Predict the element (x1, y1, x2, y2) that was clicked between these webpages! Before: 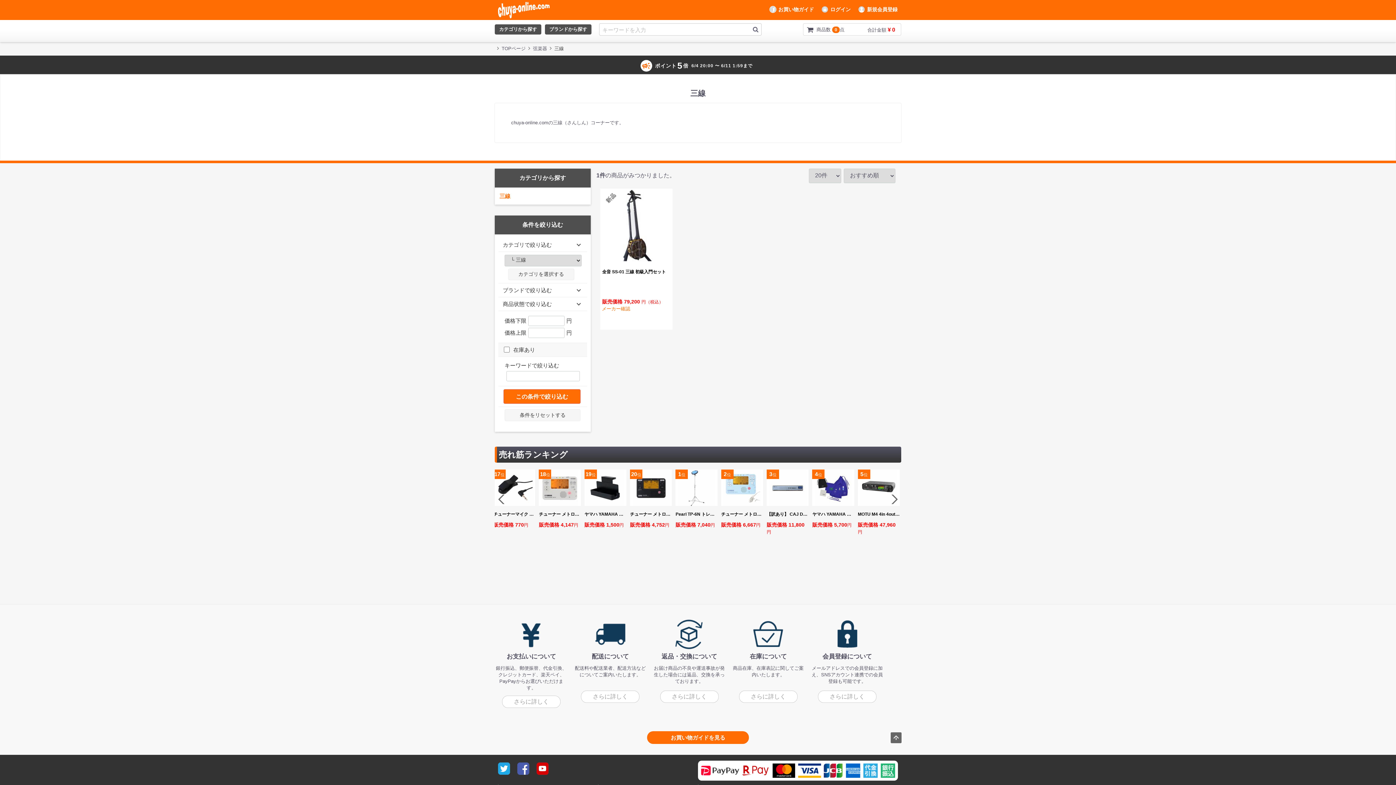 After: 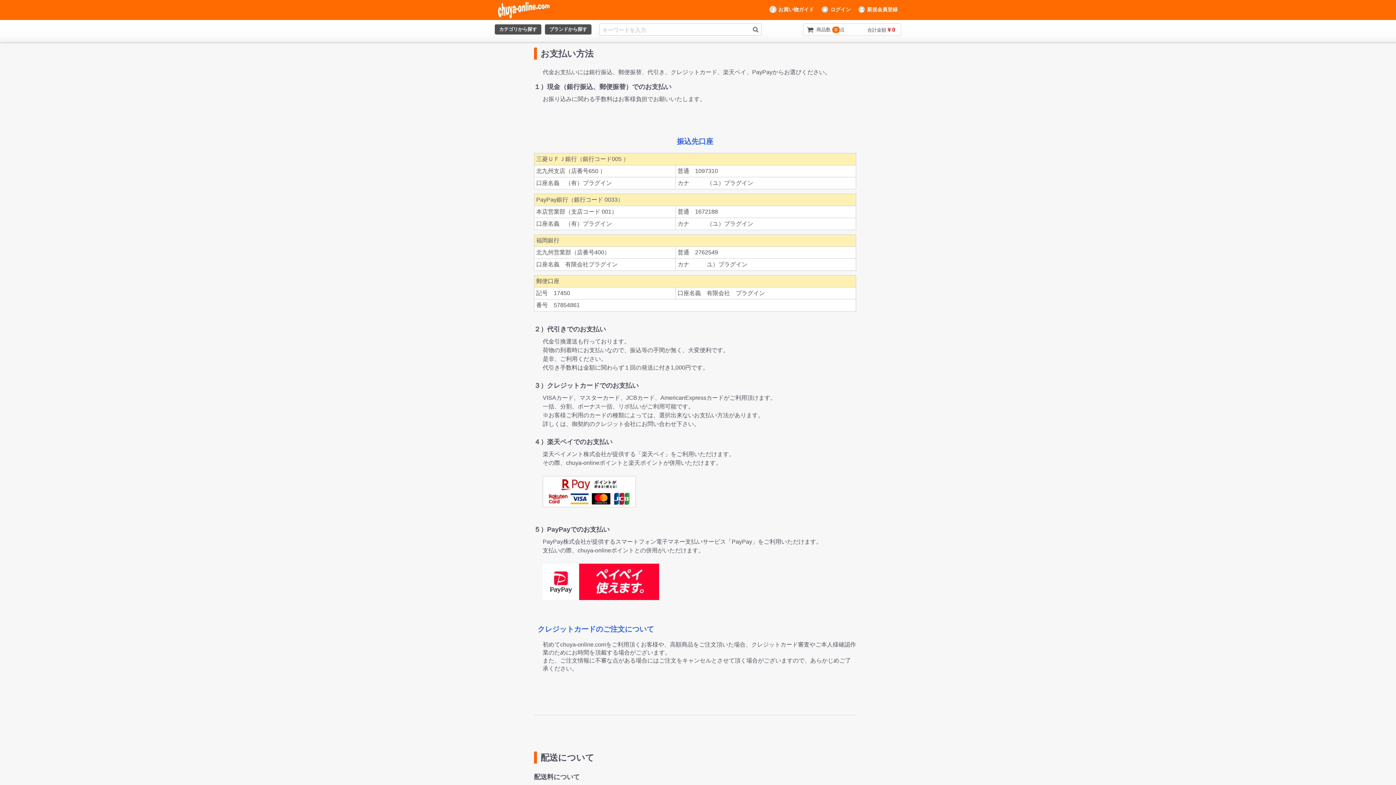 Action: label: さらに詳しく bbox: (504, 698, 558, 706)